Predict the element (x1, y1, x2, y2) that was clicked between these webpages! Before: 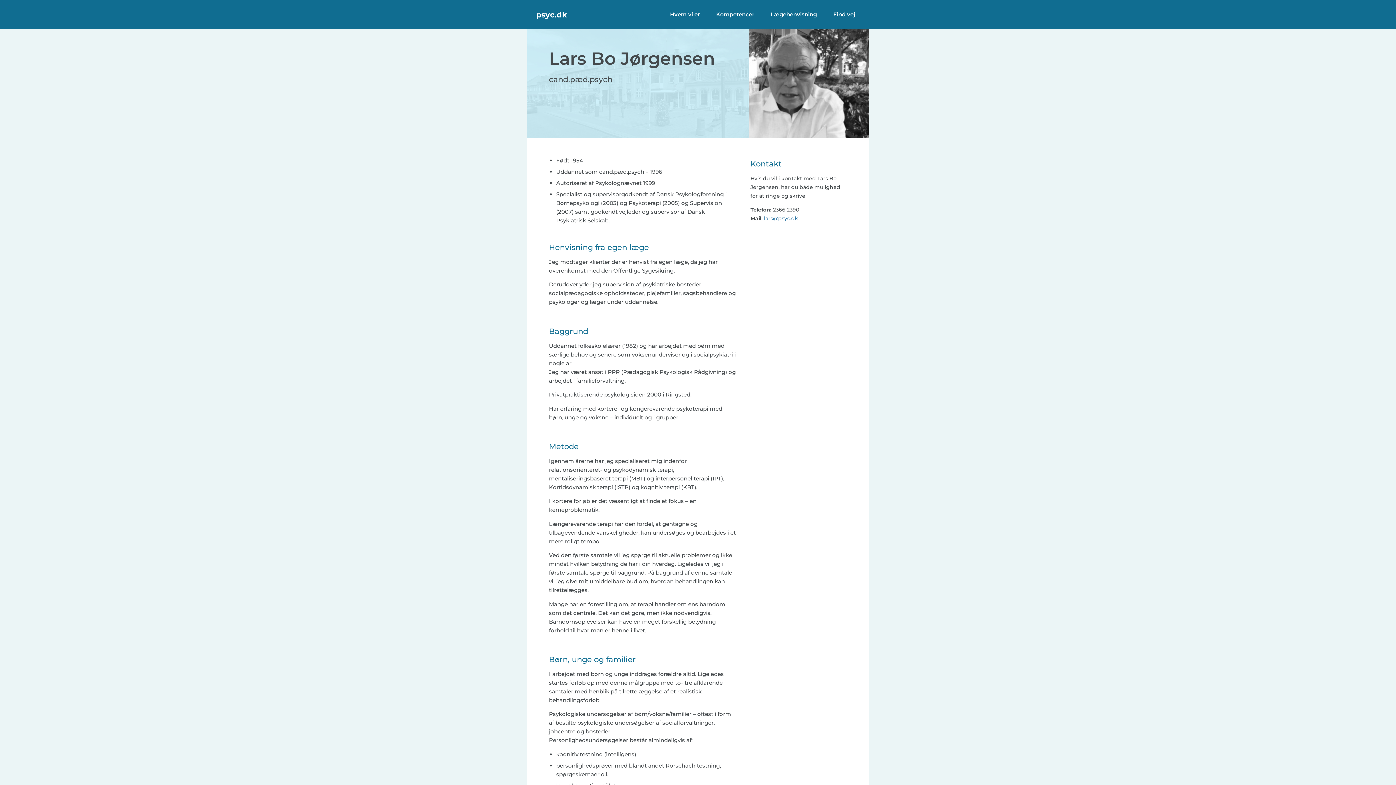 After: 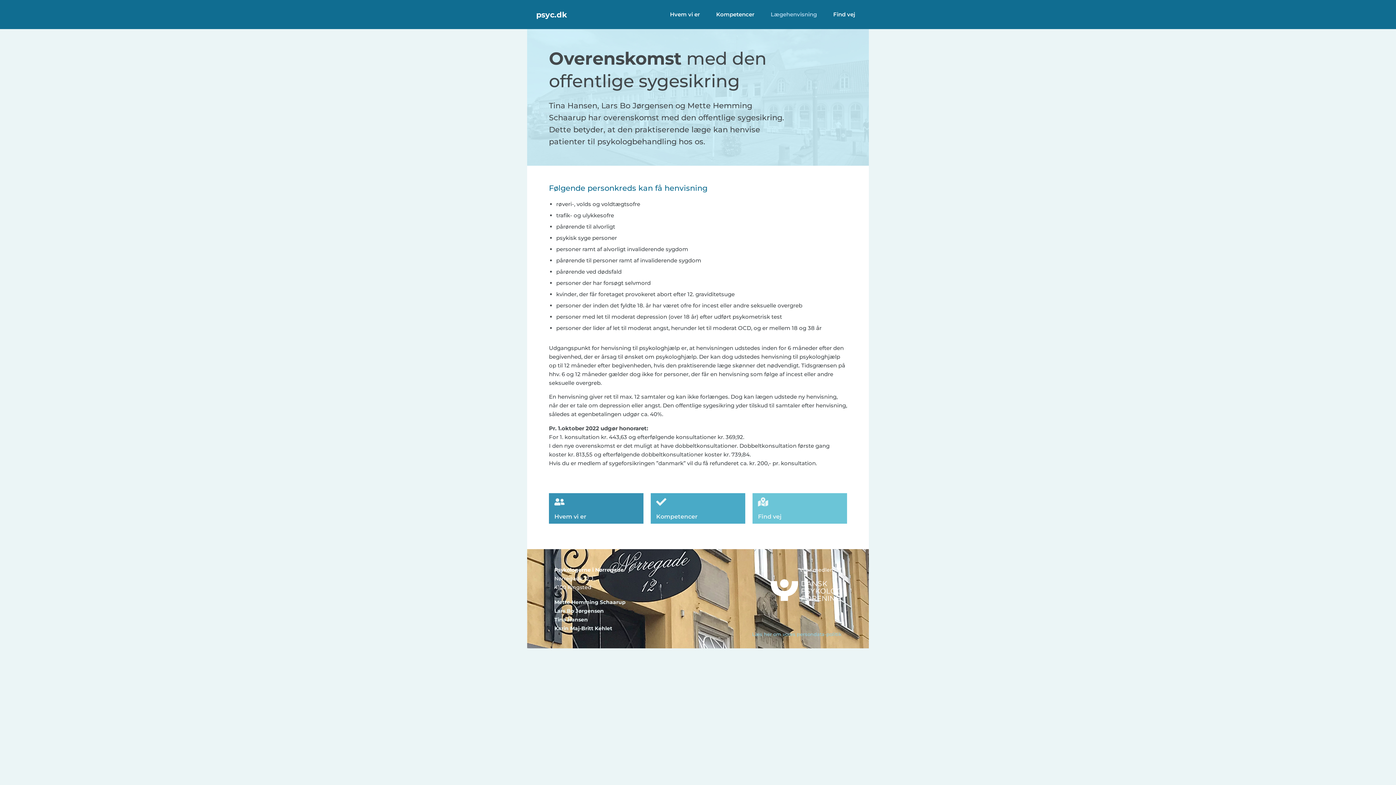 Action: bbox: (763, 6, 824, 22) label: Lægehenvisning